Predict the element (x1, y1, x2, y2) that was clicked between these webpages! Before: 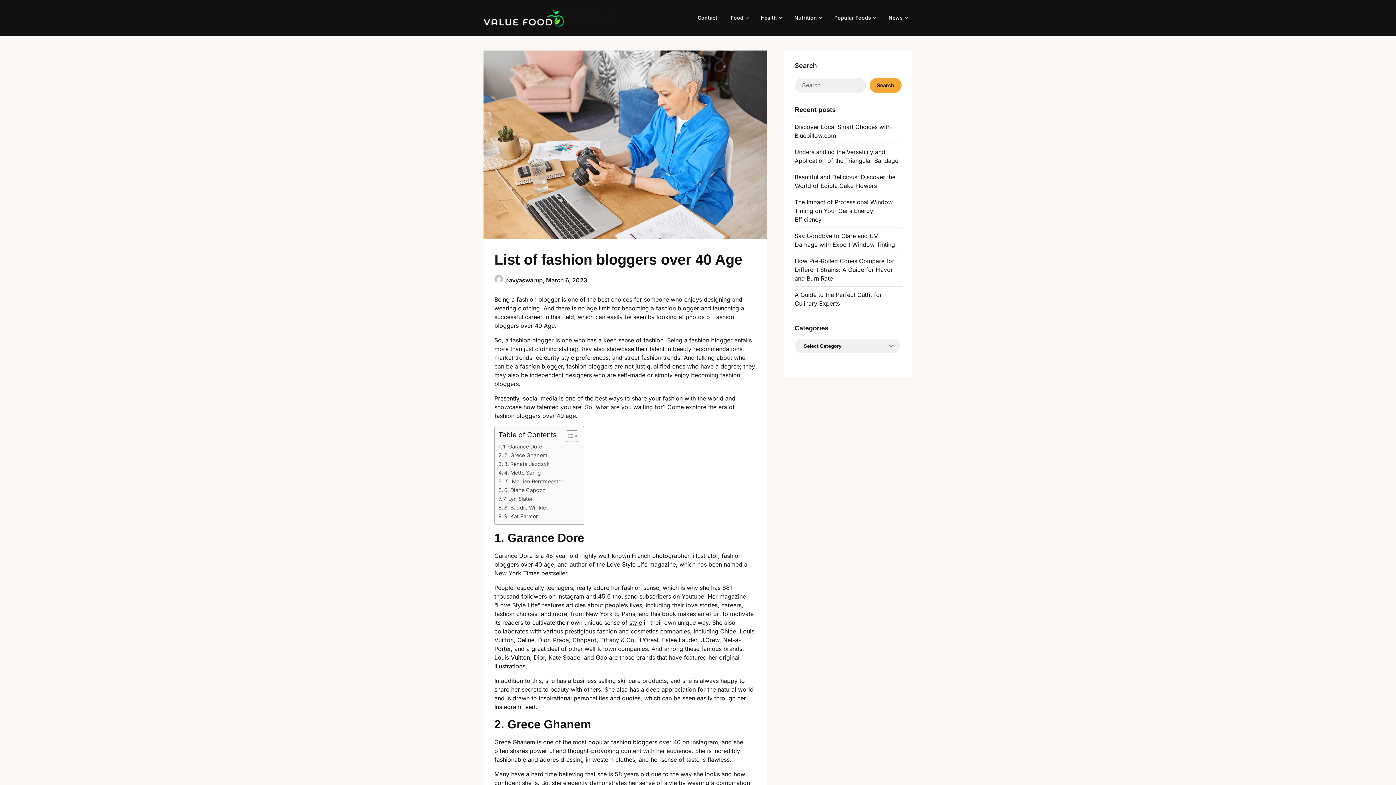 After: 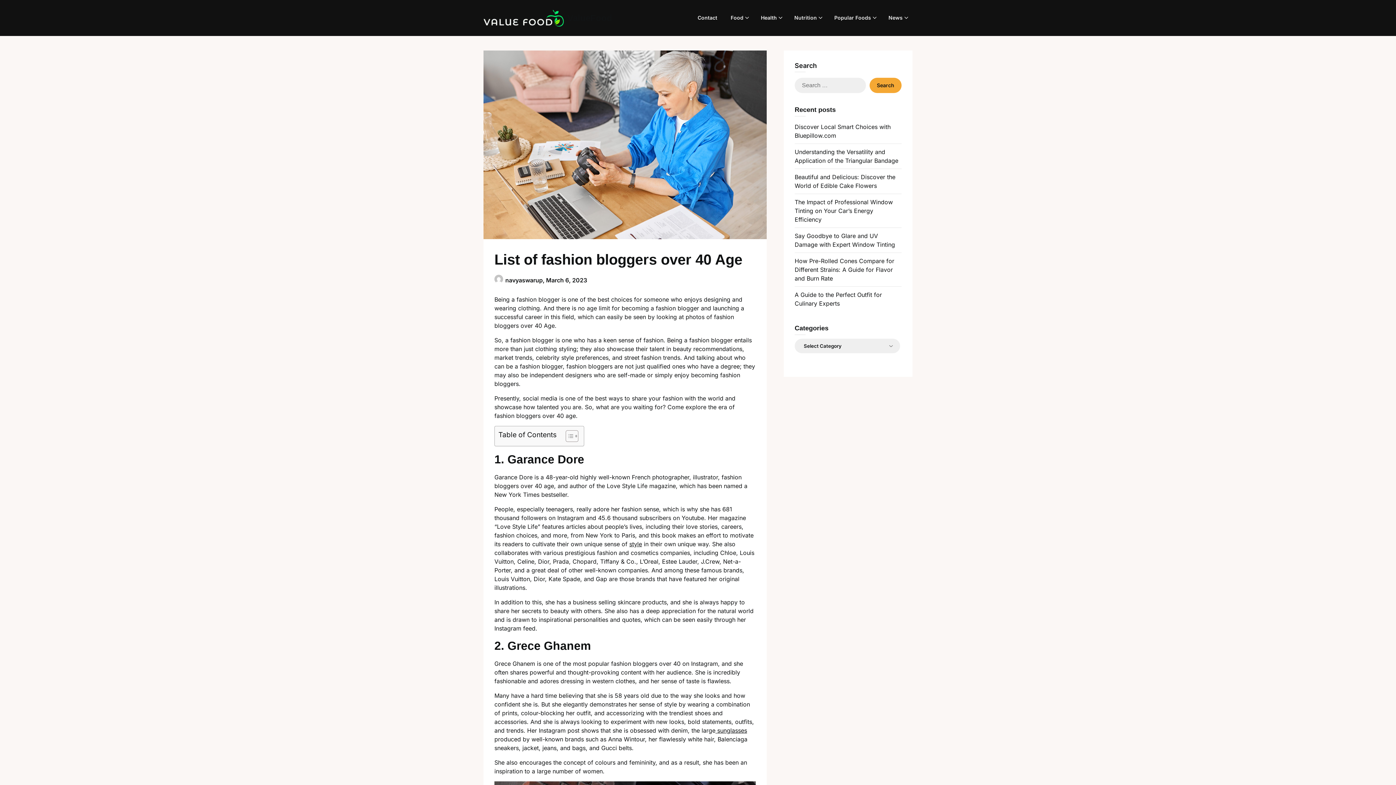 Action: bbox: (560, 430, 576, 442) label: Toggle Table of Content